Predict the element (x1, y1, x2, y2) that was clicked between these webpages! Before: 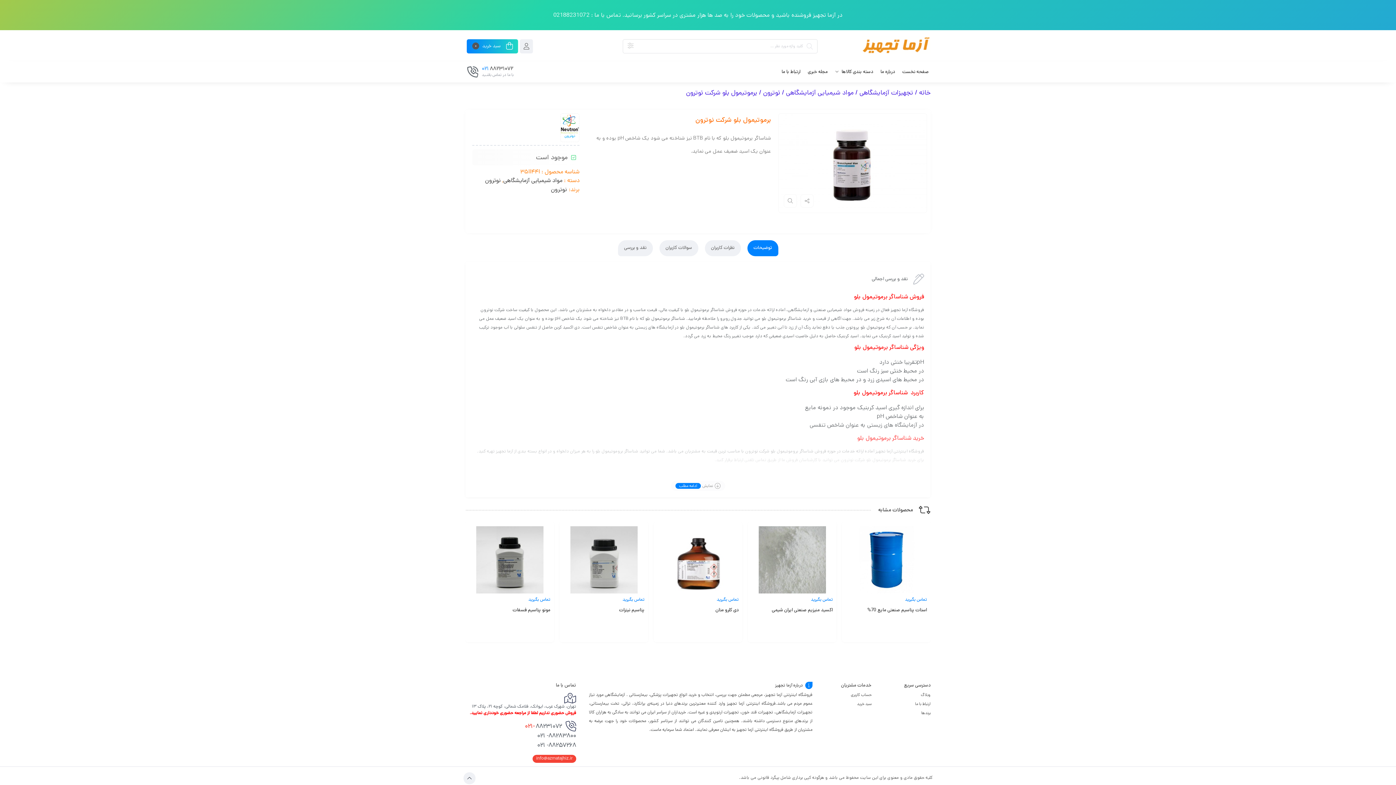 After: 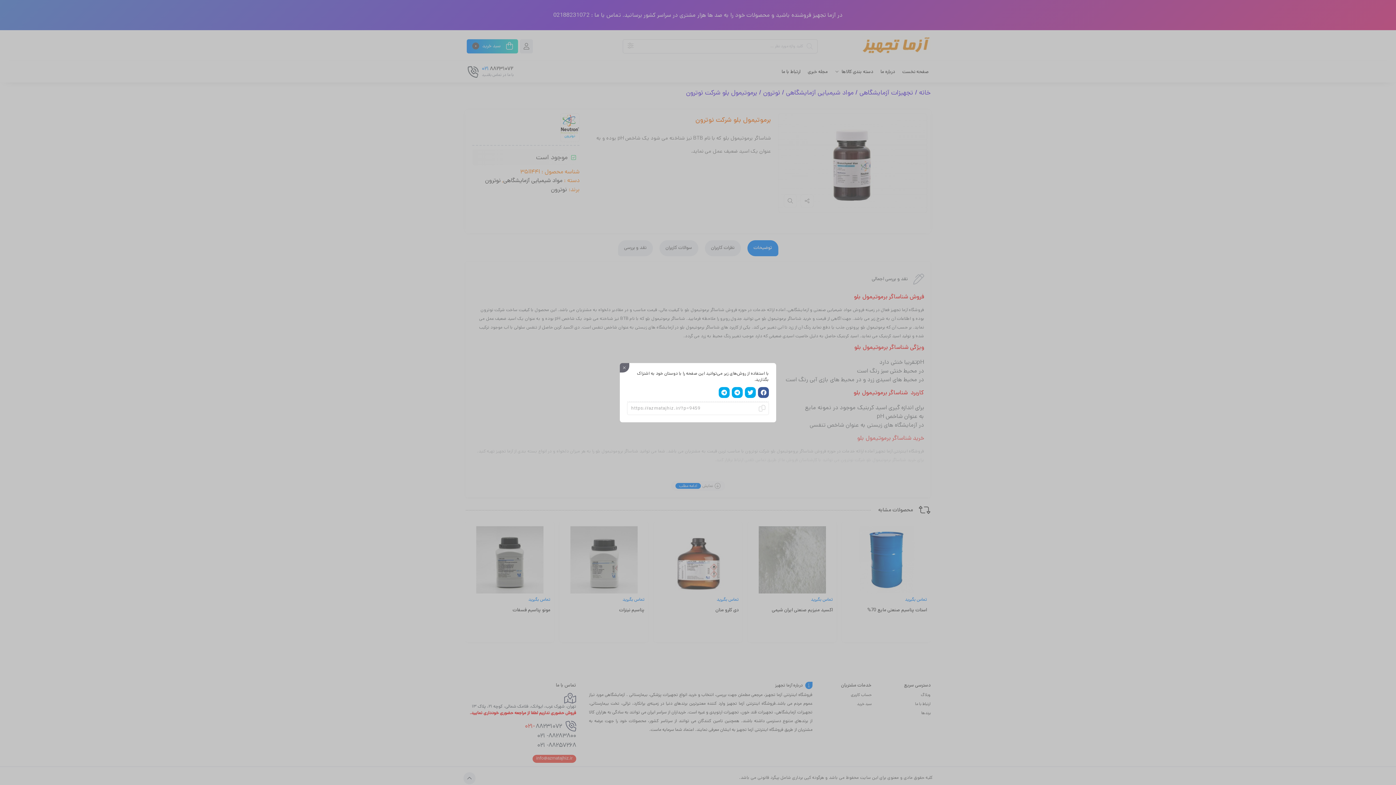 Action: bbox: (800, 194, 813, 207)